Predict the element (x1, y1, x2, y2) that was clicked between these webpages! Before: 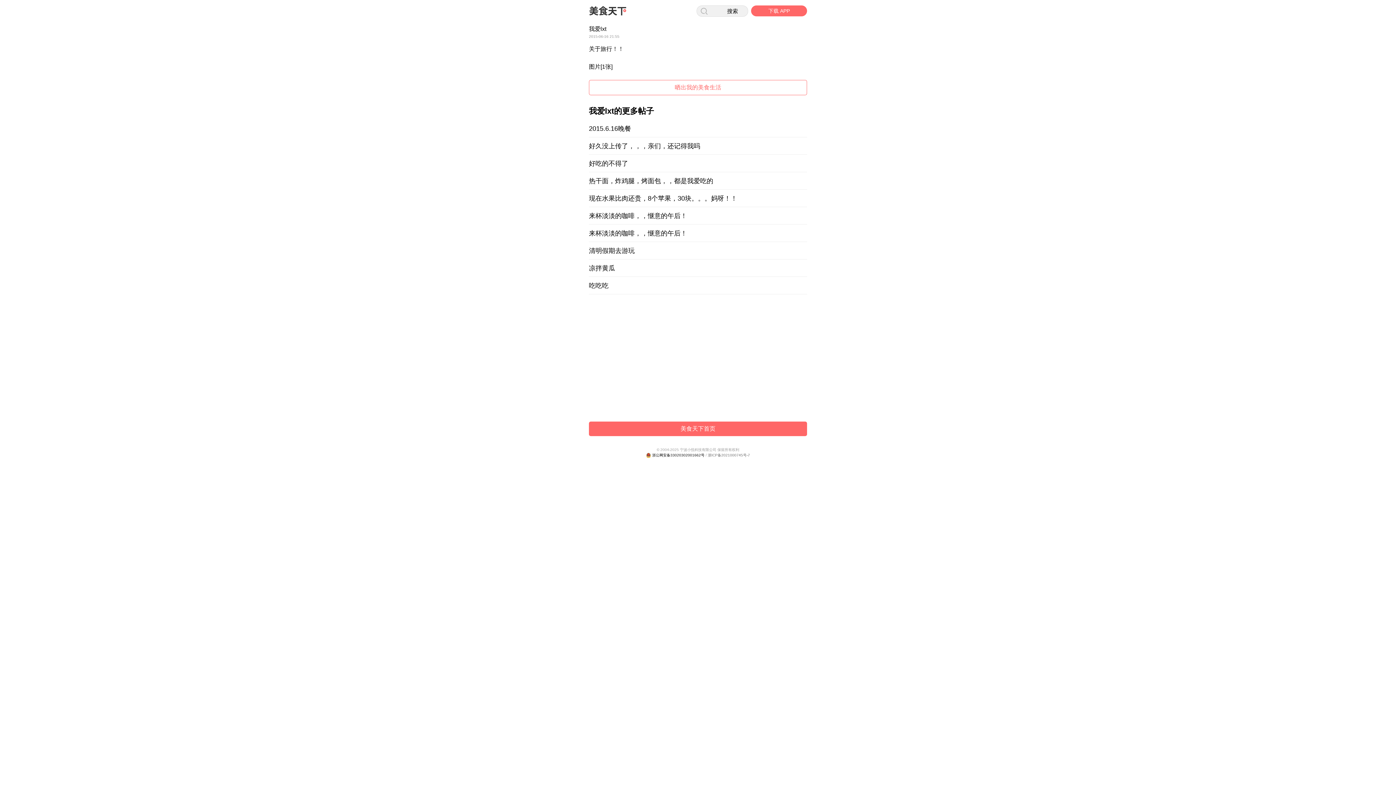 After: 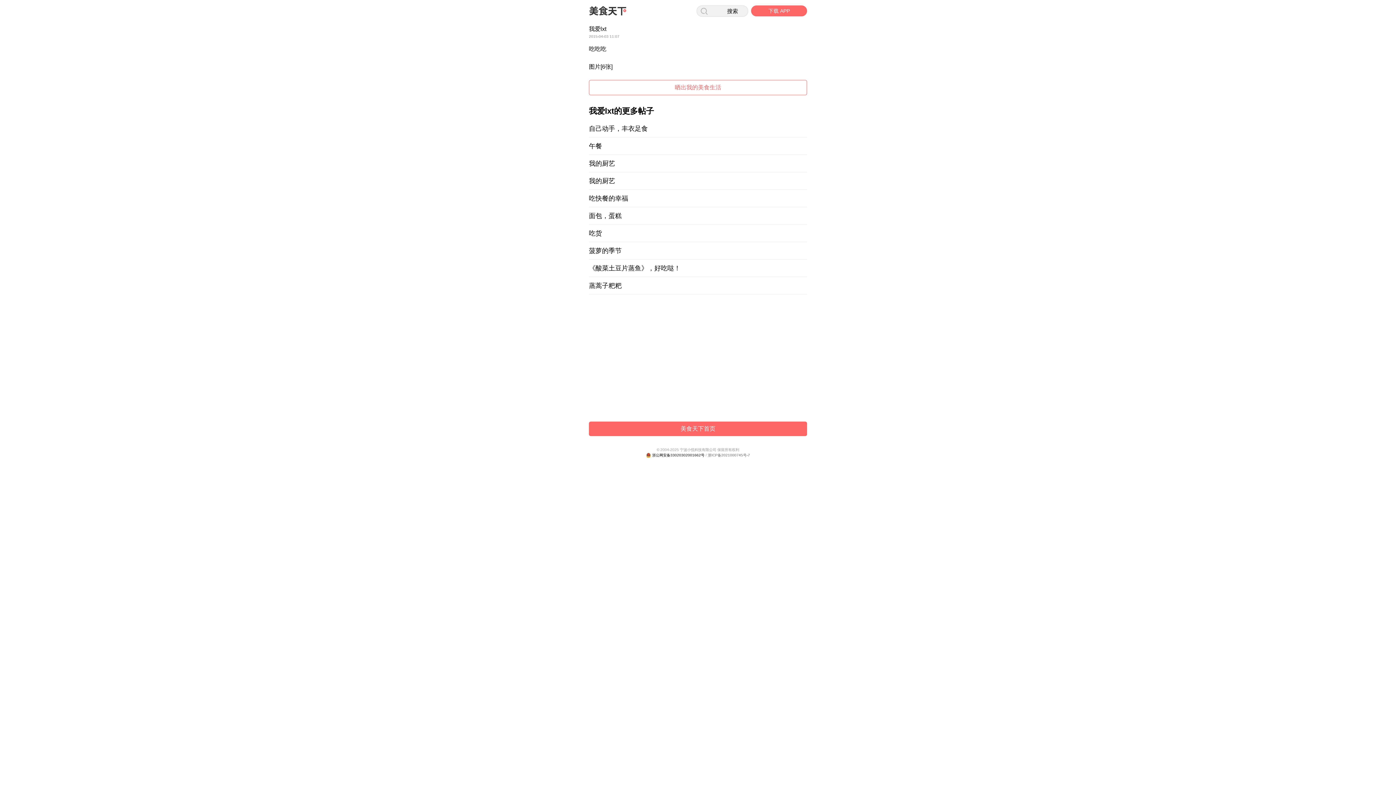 Action: label: 吃吃吃 bbox: (589, 280, 807, 294)